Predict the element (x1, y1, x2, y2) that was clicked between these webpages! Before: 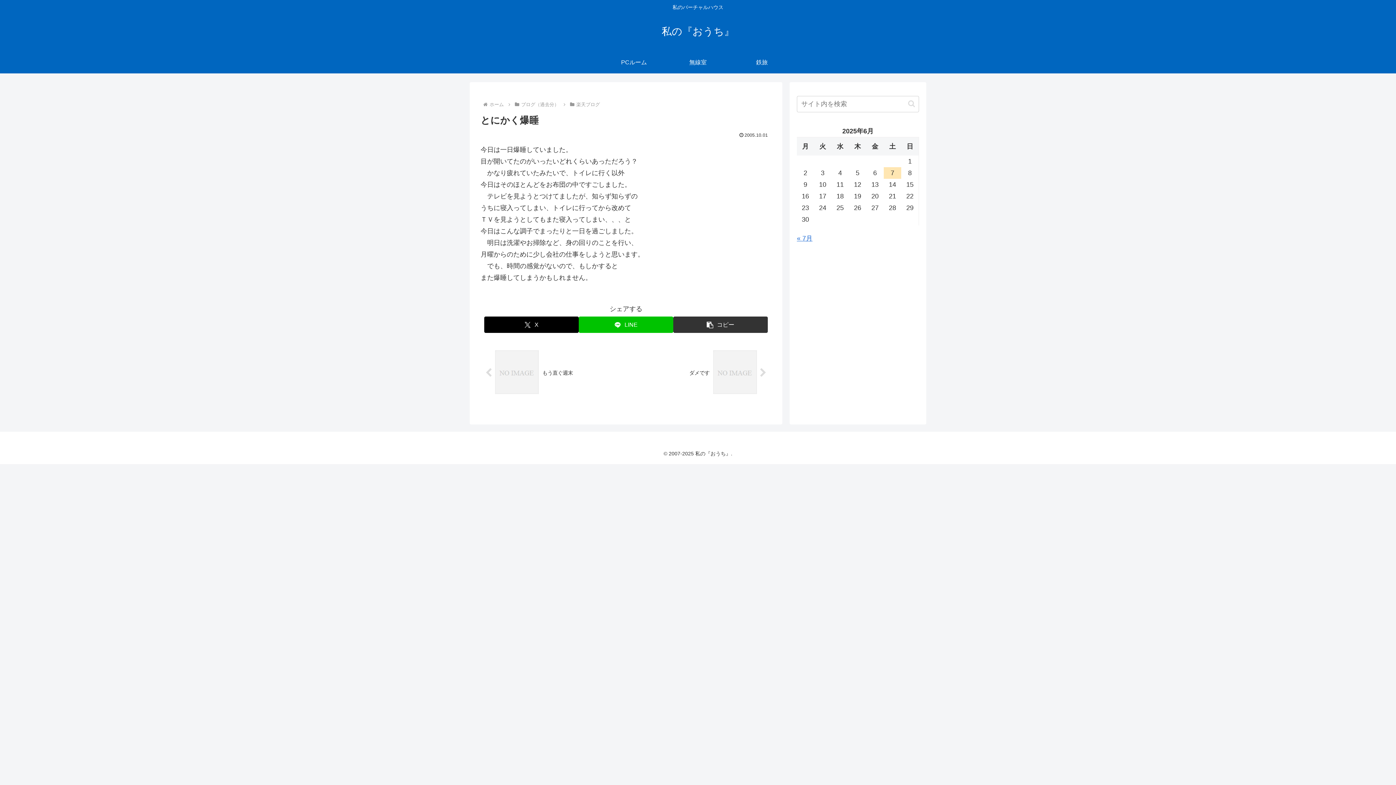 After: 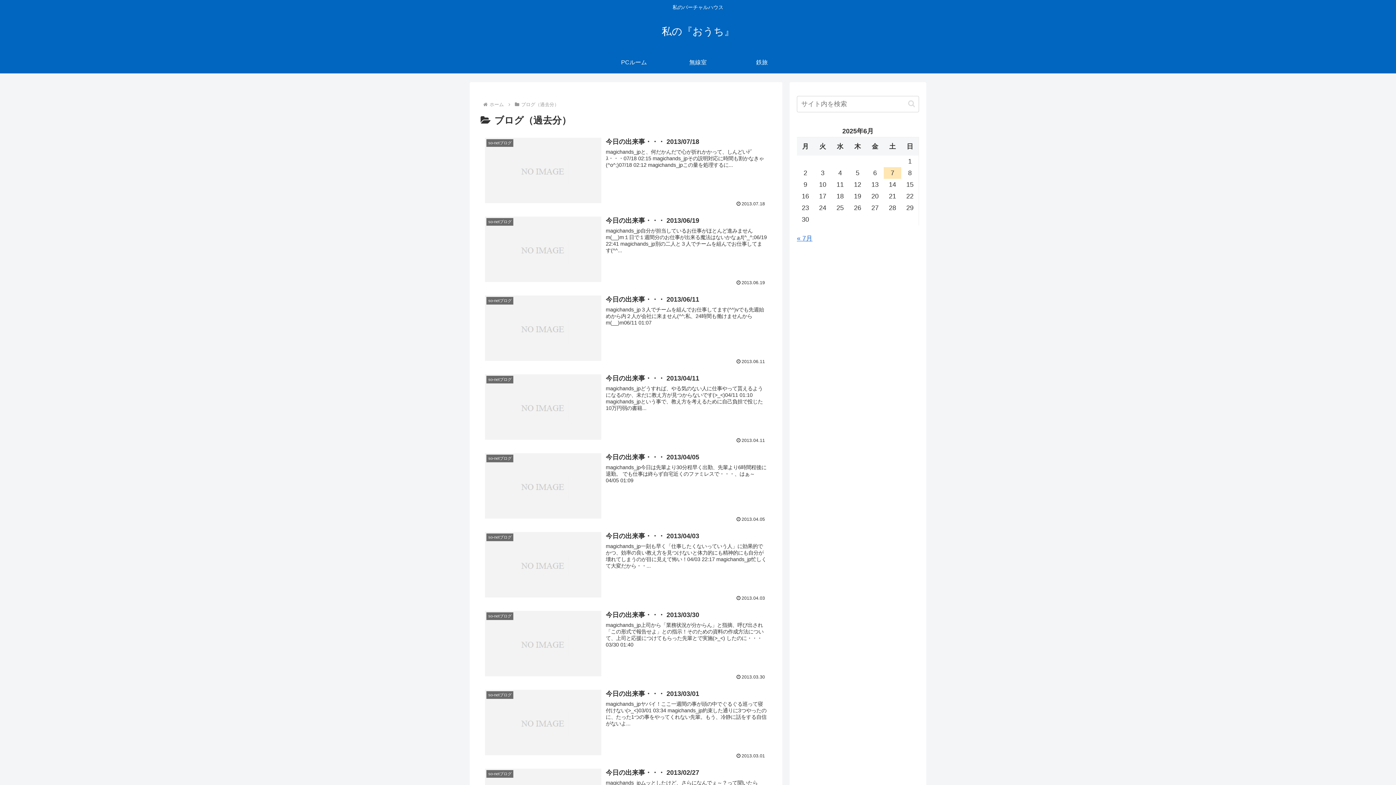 Action: label: ブログ（過去分） bbox: (520, 101, 560, 107)